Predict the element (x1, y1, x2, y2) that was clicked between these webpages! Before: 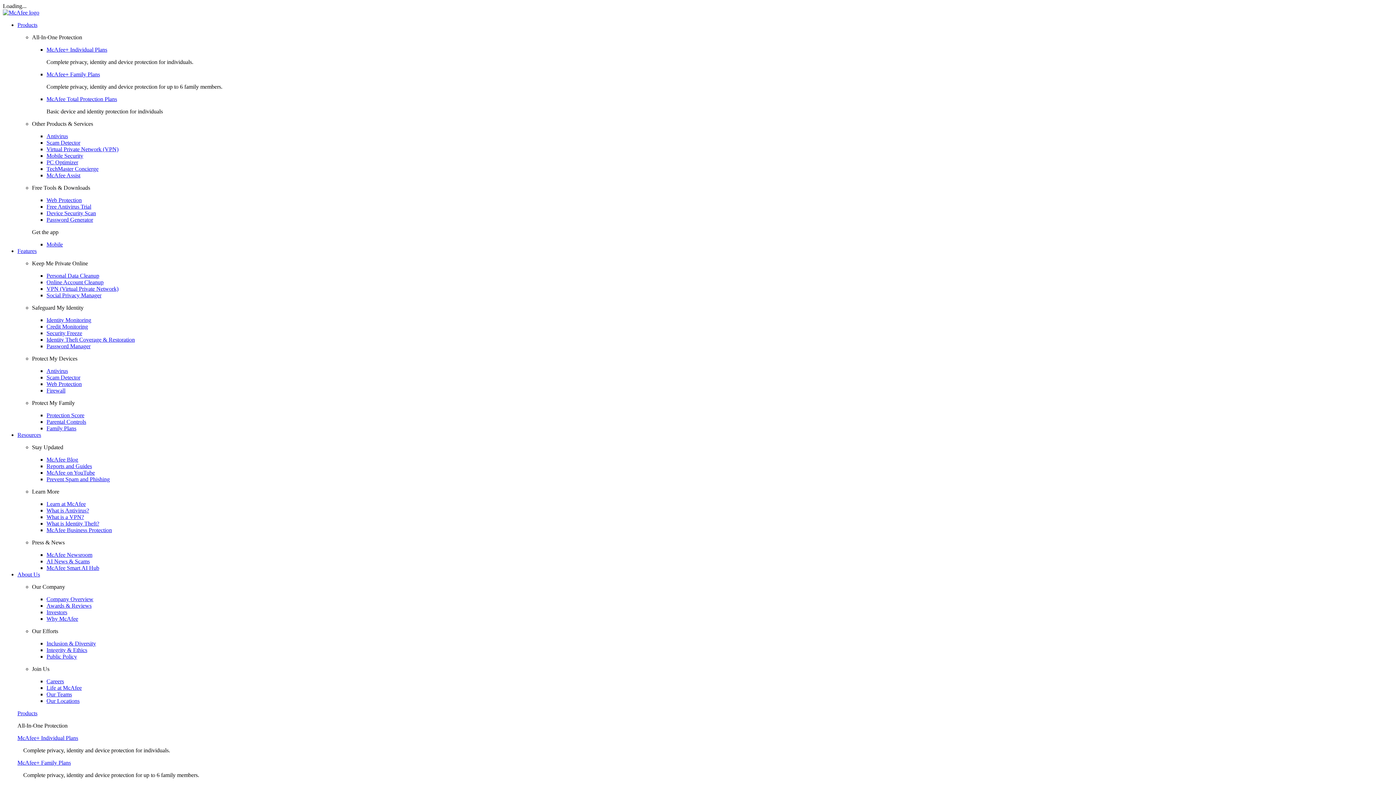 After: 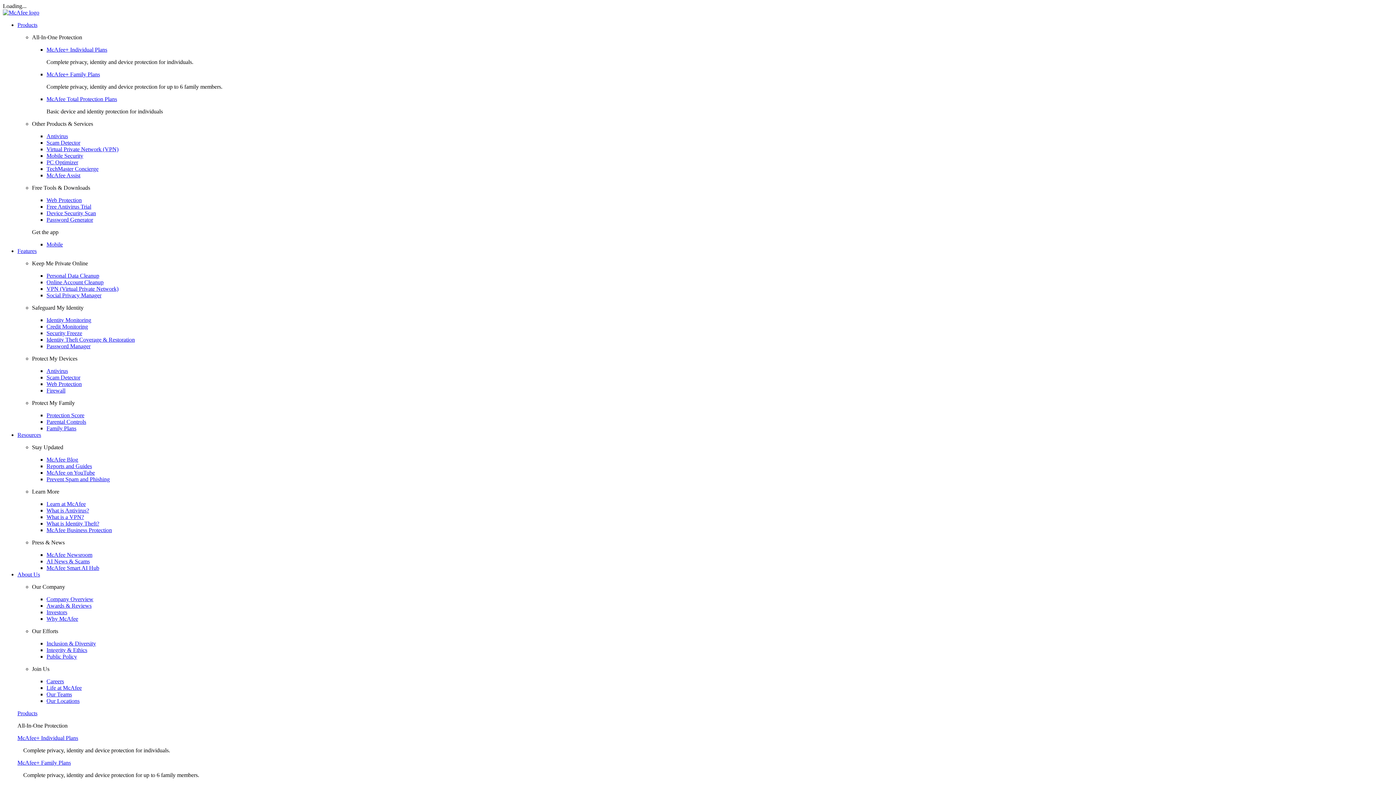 Action: label: Resources bbox: (17, 432, 41, 438)